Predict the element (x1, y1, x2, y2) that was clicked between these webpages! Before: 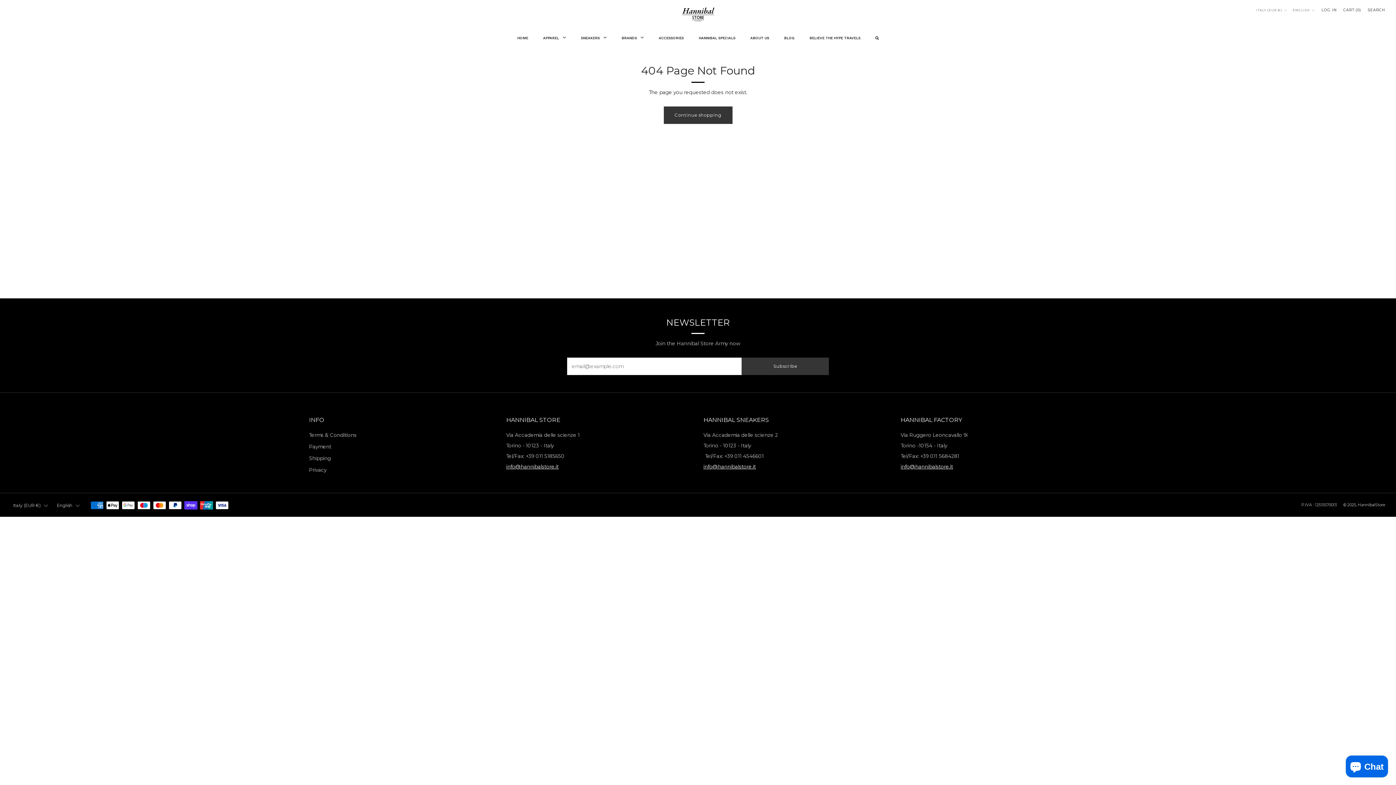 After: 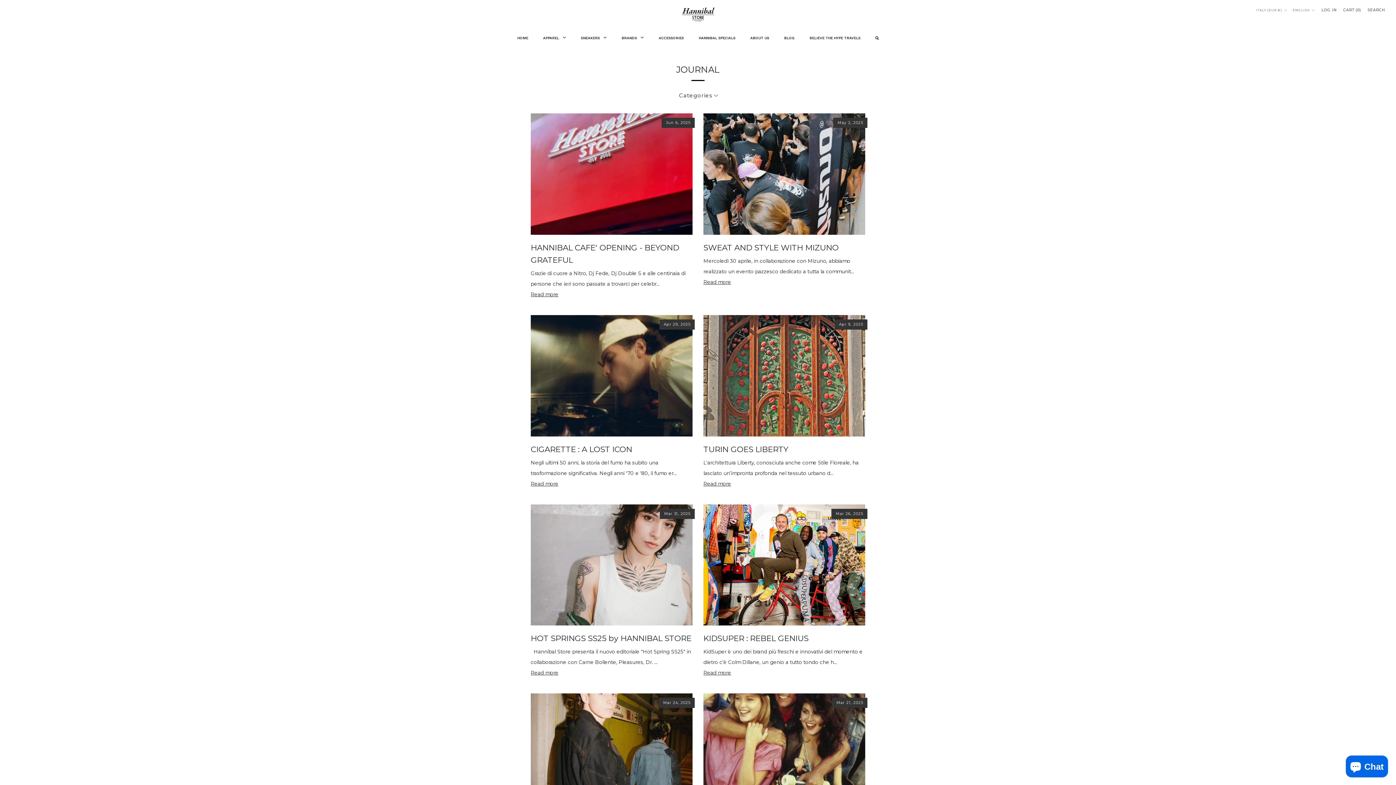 Action: label: BLOG bbox: (777, 29, 802, 47)